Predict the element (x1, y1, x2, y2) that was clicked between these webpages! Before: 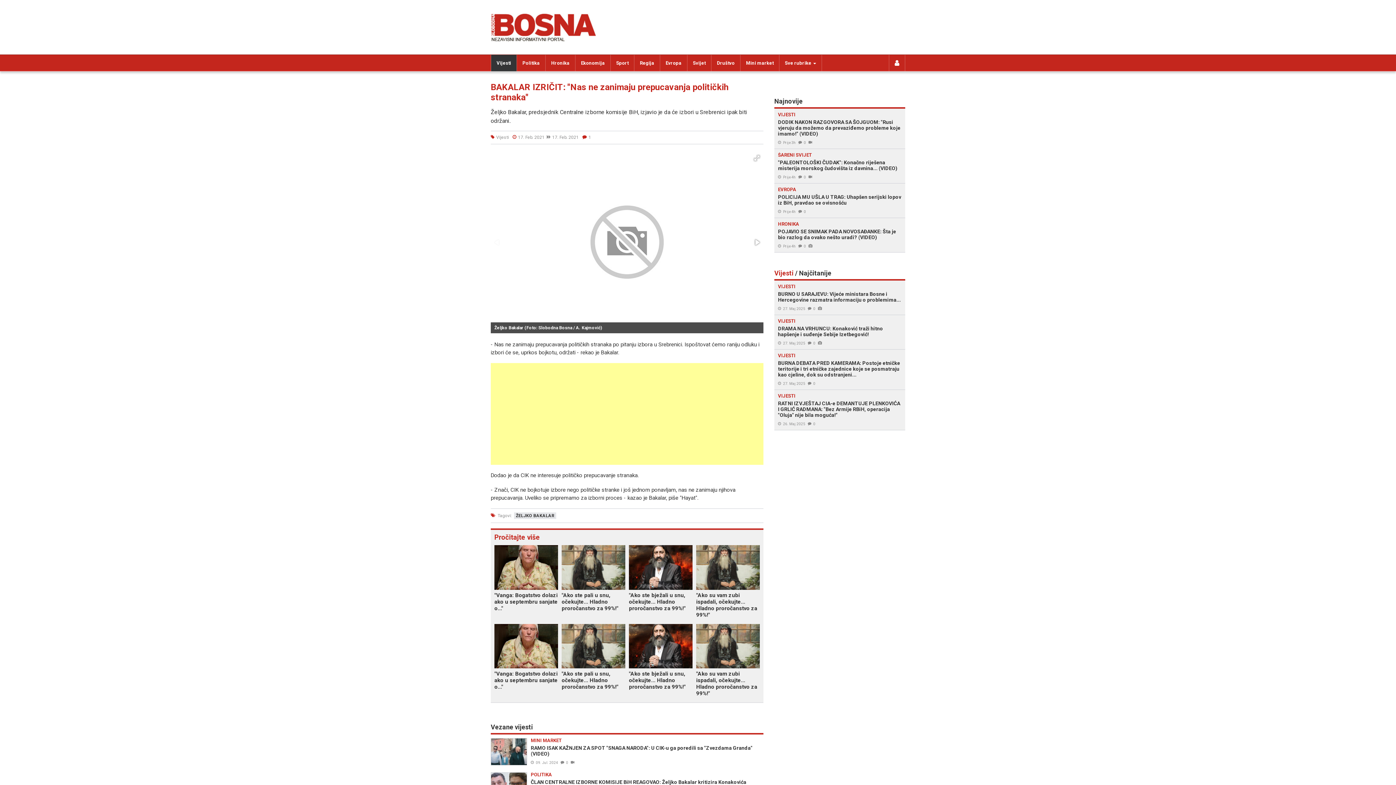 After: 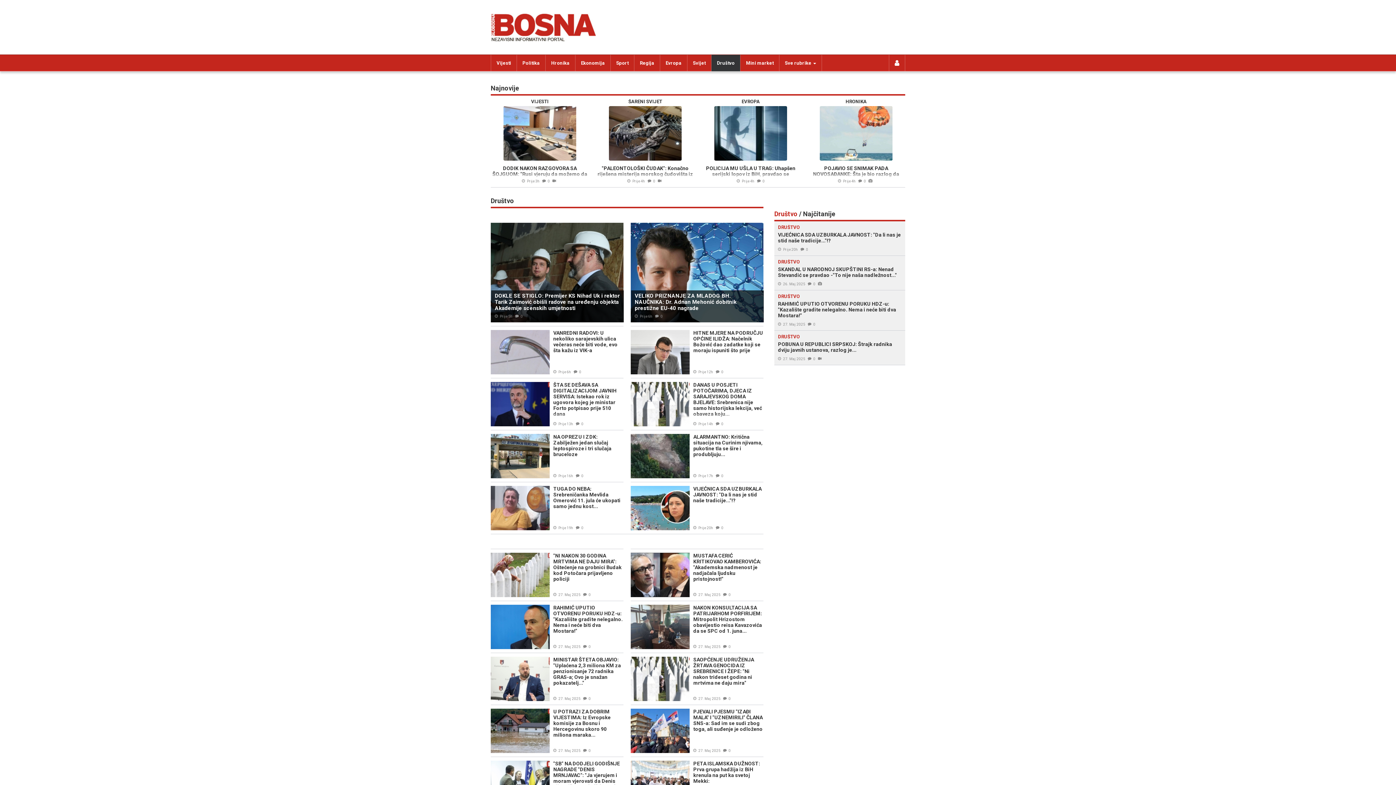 Action: bbox: (711, 54, 740, 71) label: Društvo